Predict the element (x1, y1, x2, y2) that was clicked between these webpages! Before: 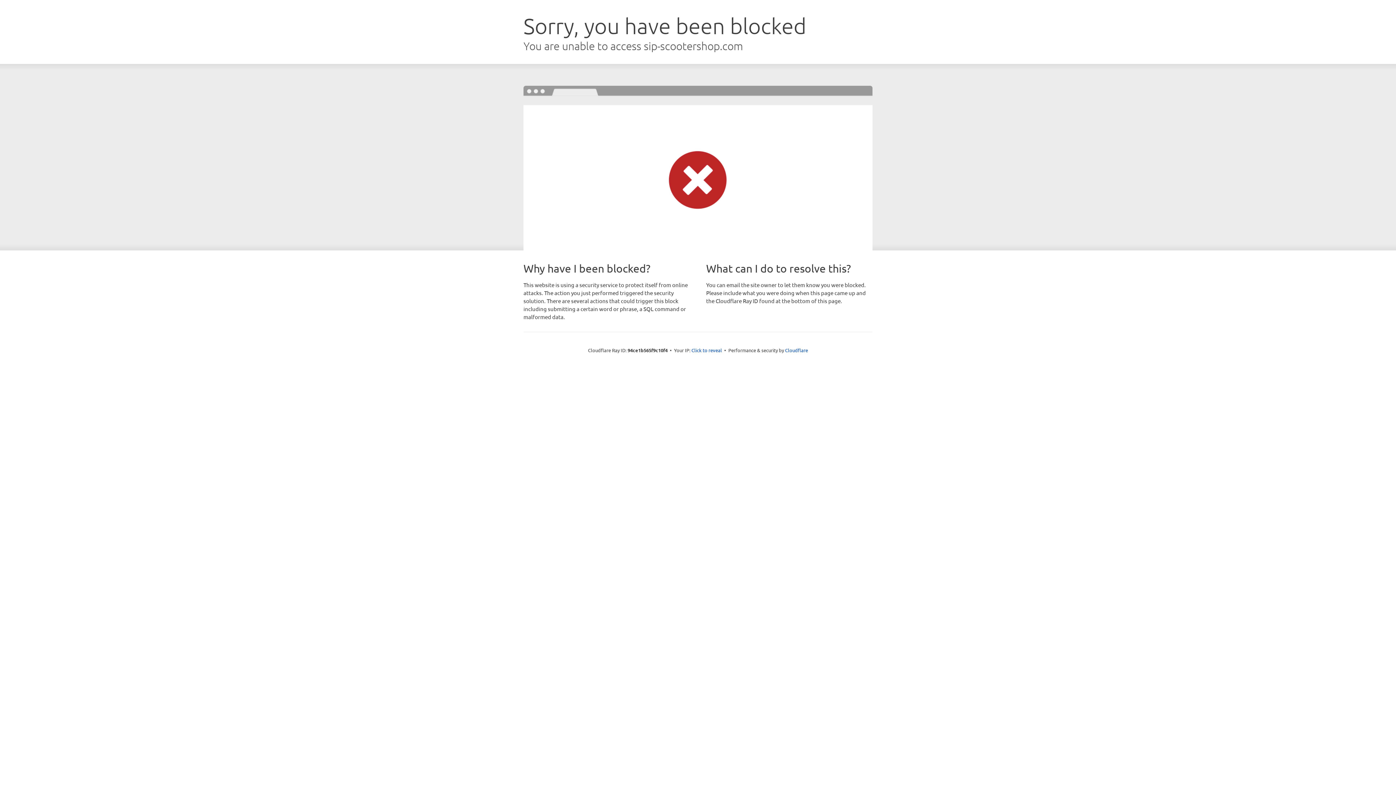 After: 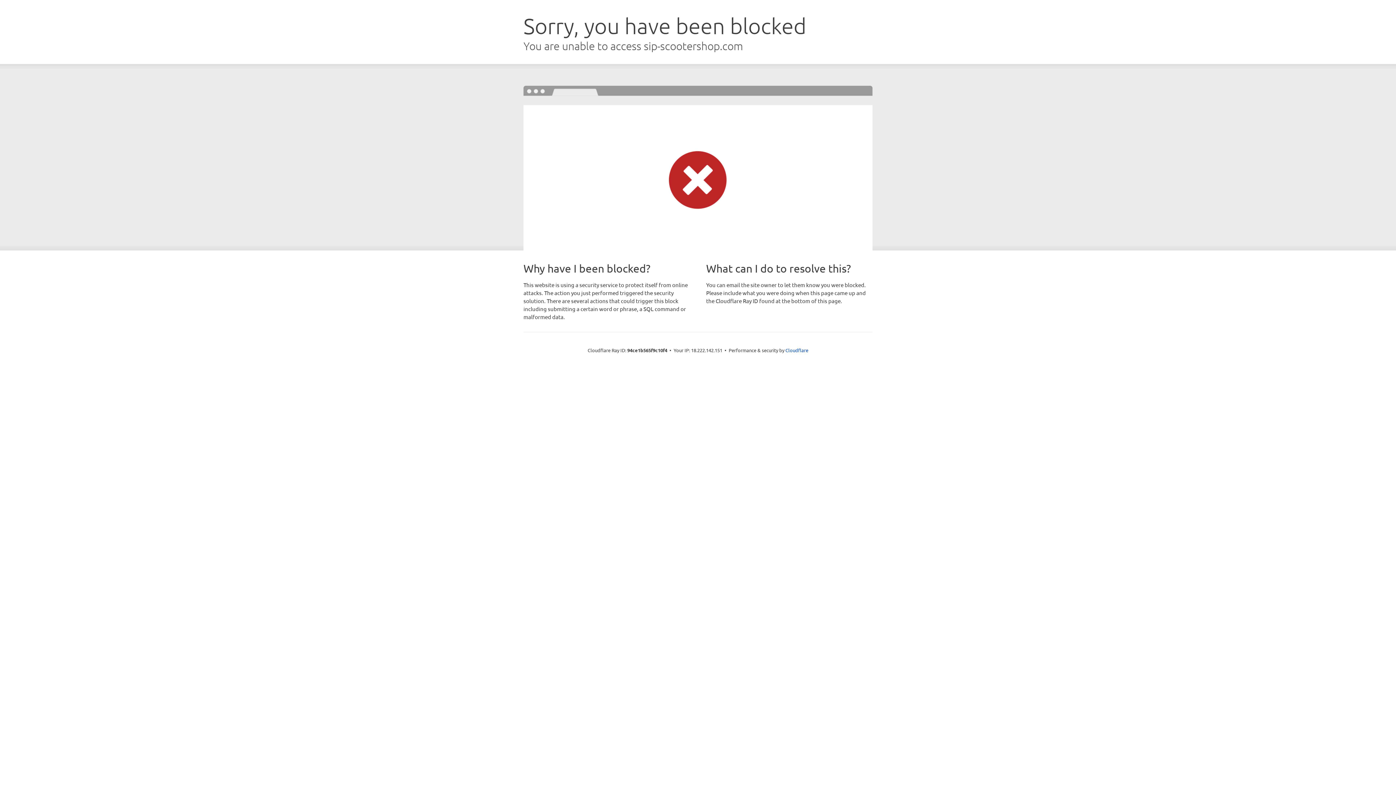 Action: bbox: (691, 346, 722, 353) label: Click to reveal